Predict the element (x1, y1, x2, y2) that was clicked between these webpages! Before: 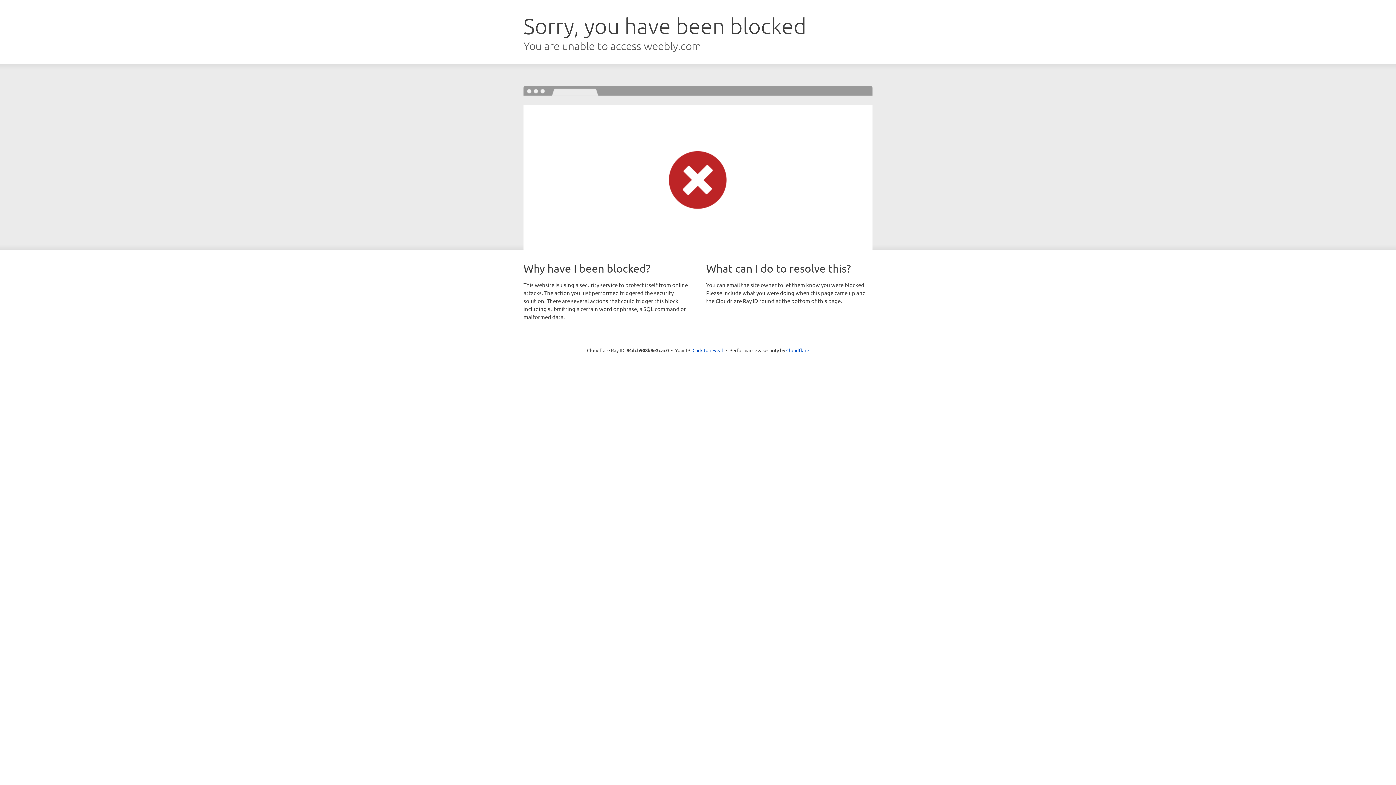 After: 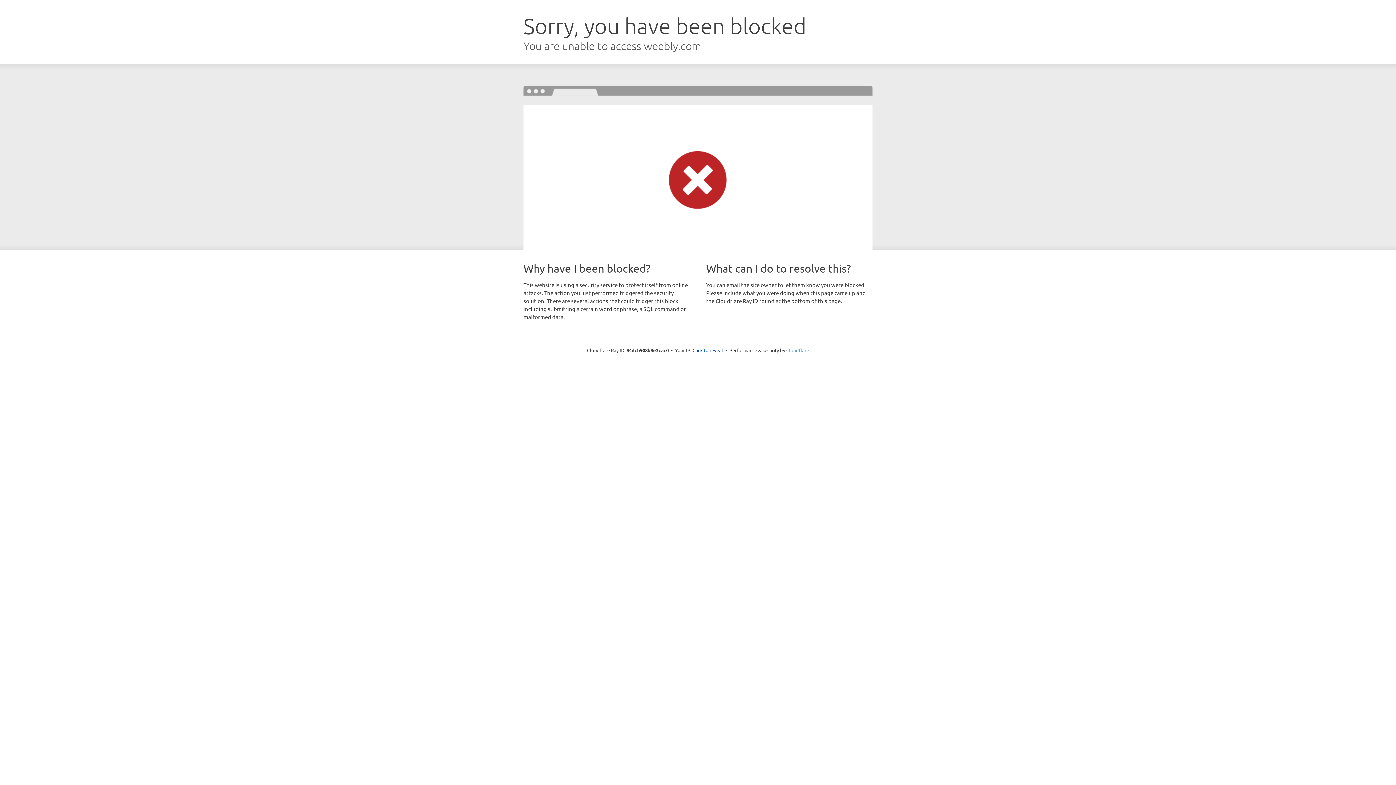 Action: label: Cloudflare bbox: (786, 347, 809, 353)